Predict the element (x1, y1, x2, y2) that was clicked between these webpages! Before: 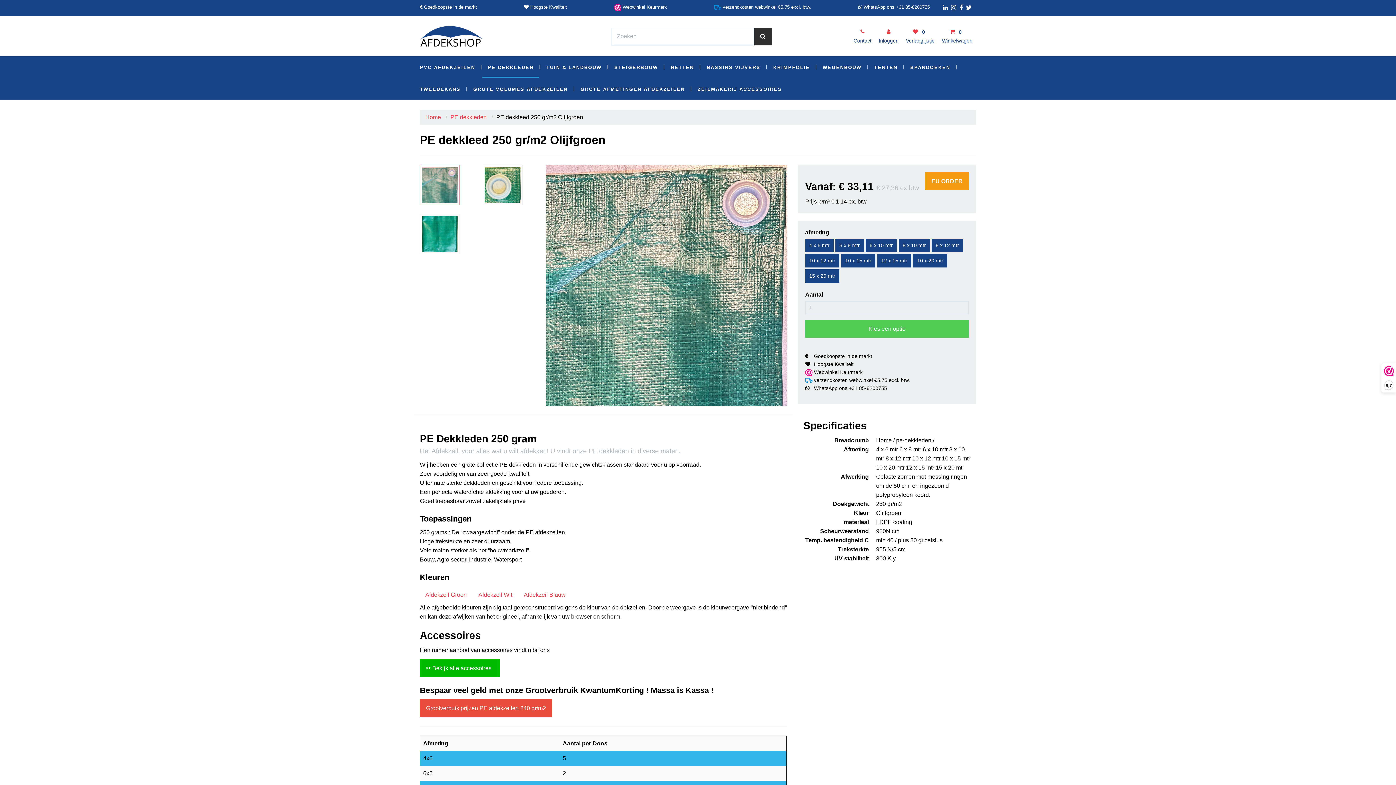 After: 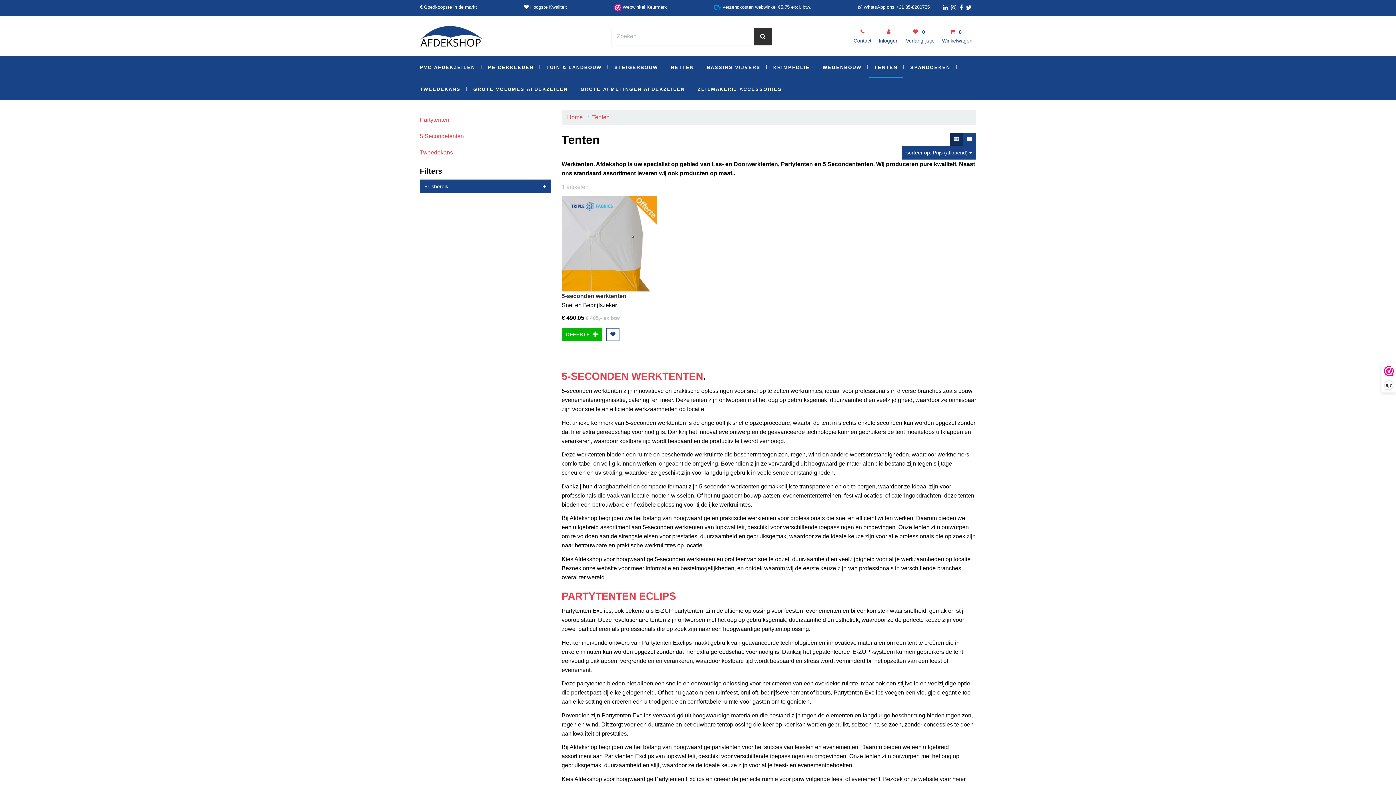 Action: label: TENTEN bbox: (869, 56, 903, 78)